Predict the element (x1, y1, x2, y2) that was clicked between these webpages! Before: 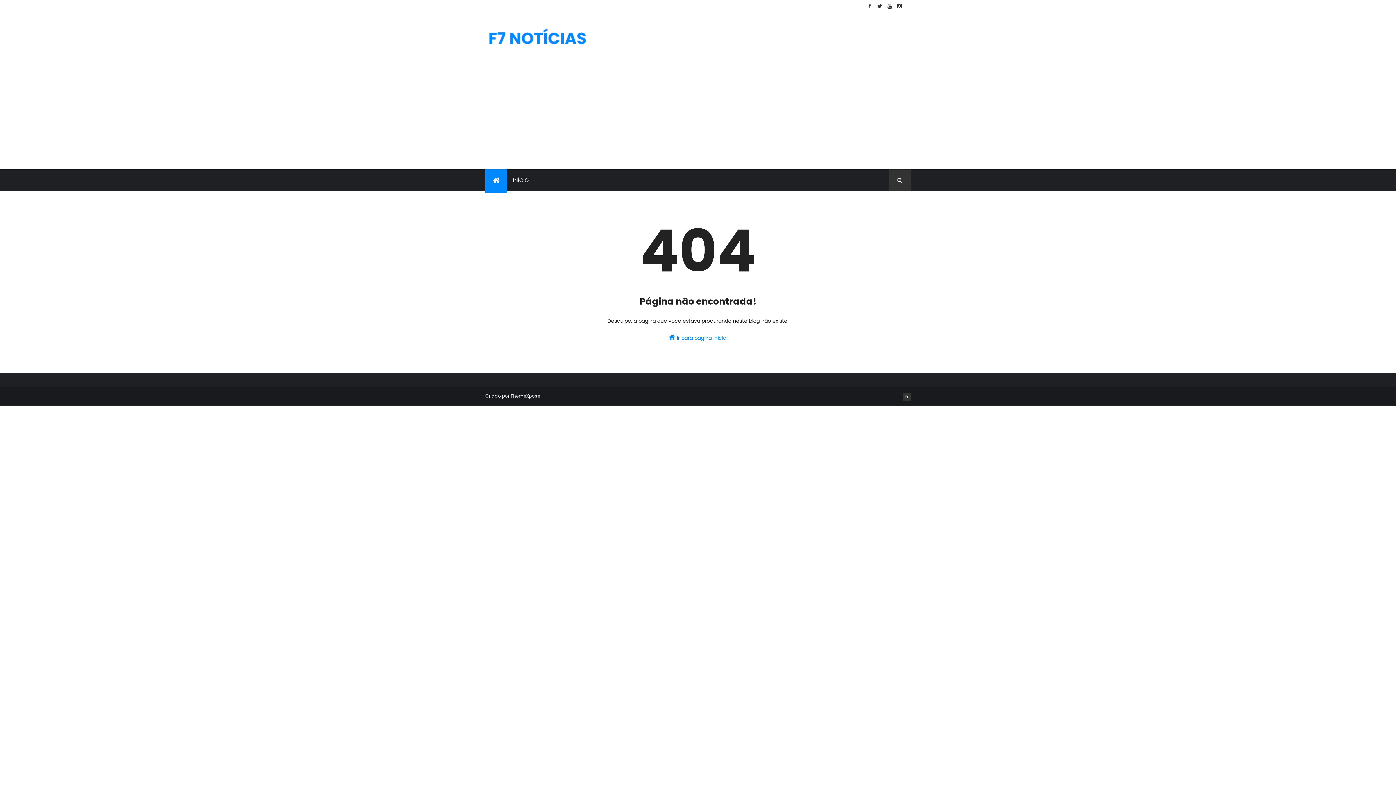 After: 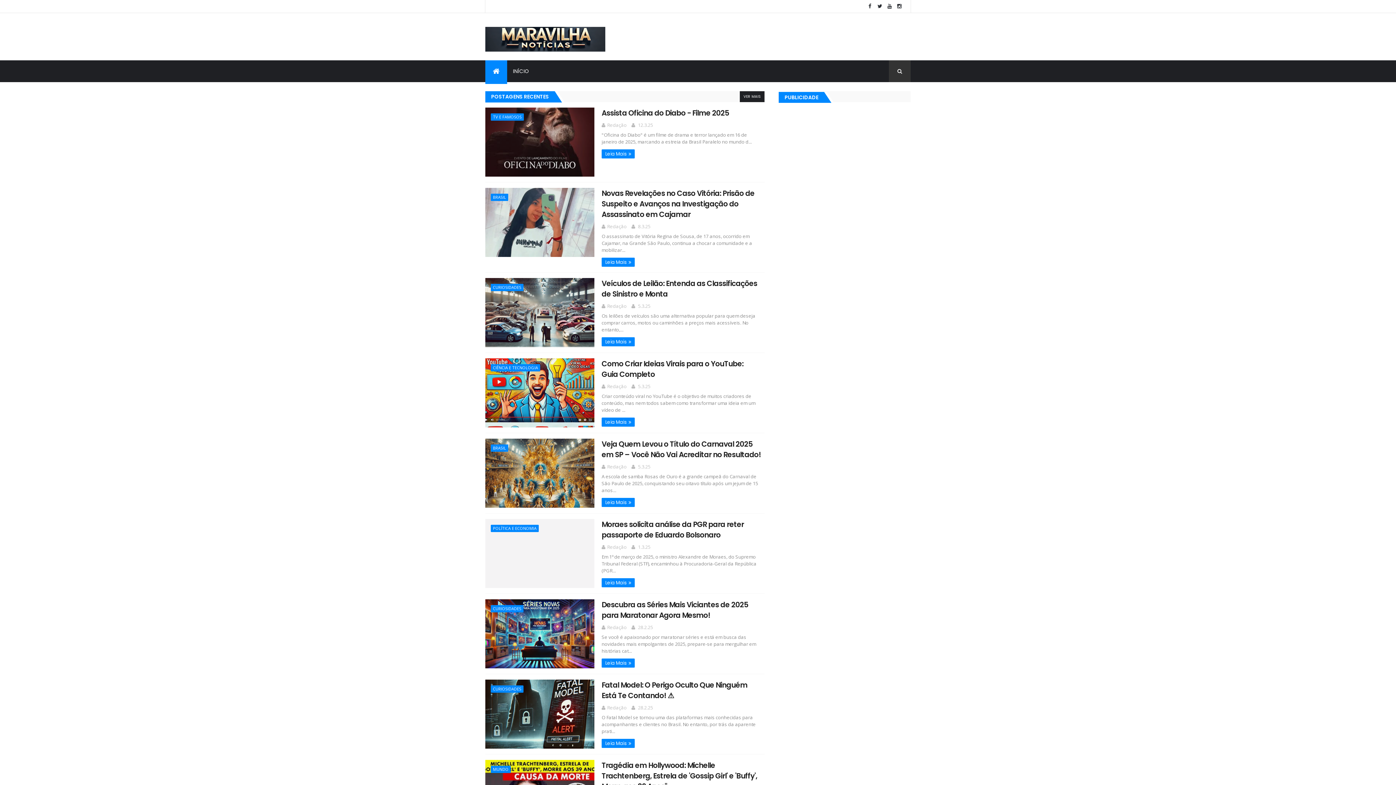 Action: bbox: (507, 169, 535, 191) label: INÍCIO